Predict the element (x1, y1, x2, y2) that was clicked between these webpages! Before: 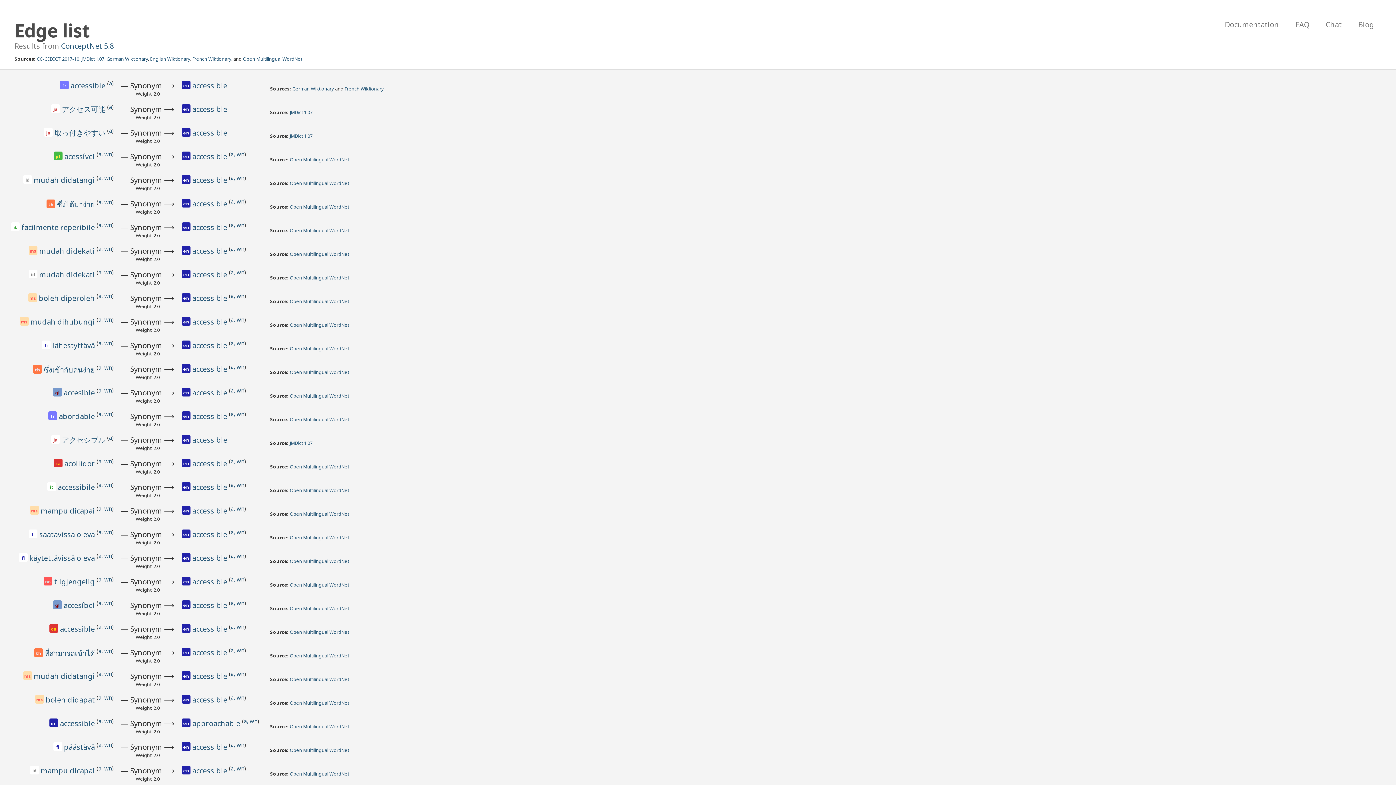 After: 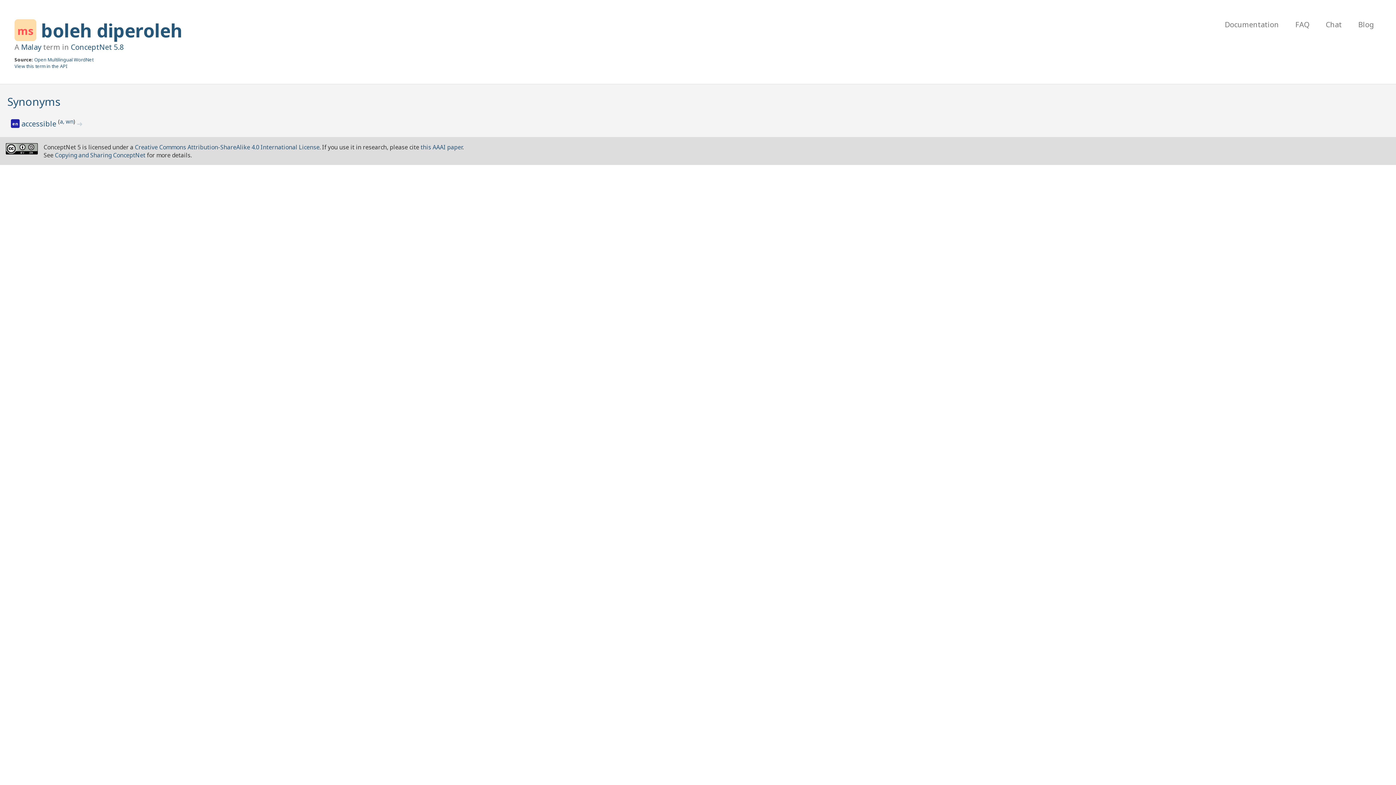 Action: bbox: (38, 293, 96, 303) label: boleh diperoleh 